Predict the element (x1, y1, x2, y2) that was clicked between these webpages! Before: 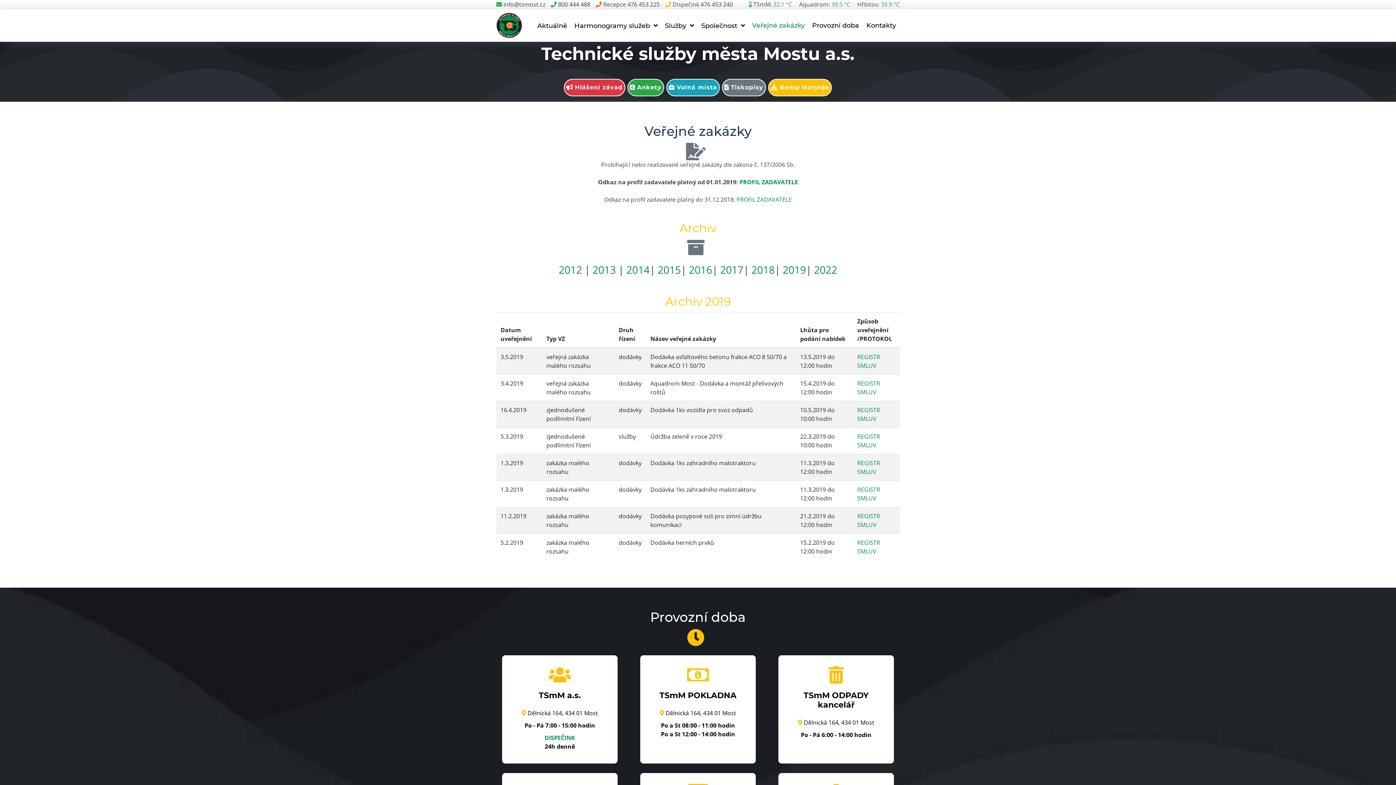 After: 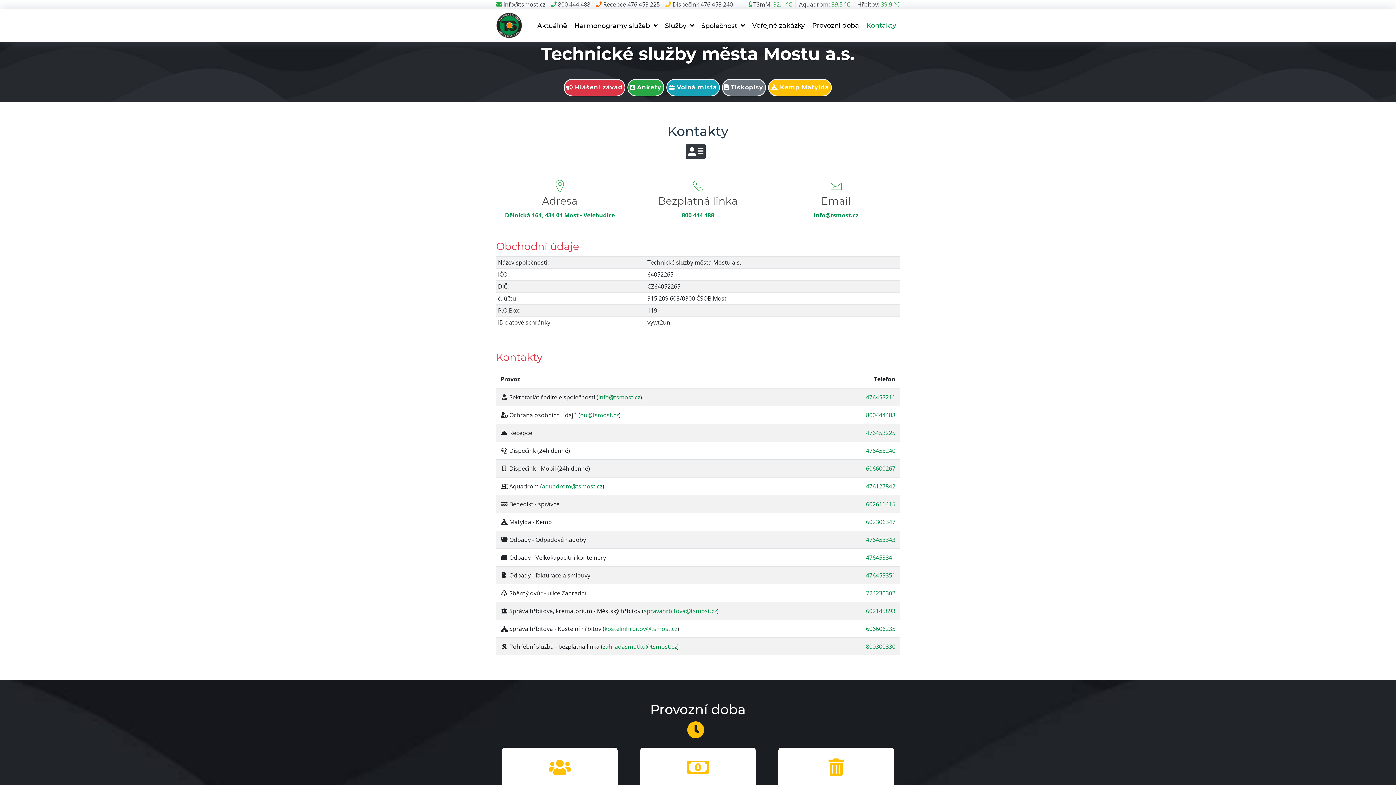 Action: bbox: (862, 9, 900, 42) label: Kontakty